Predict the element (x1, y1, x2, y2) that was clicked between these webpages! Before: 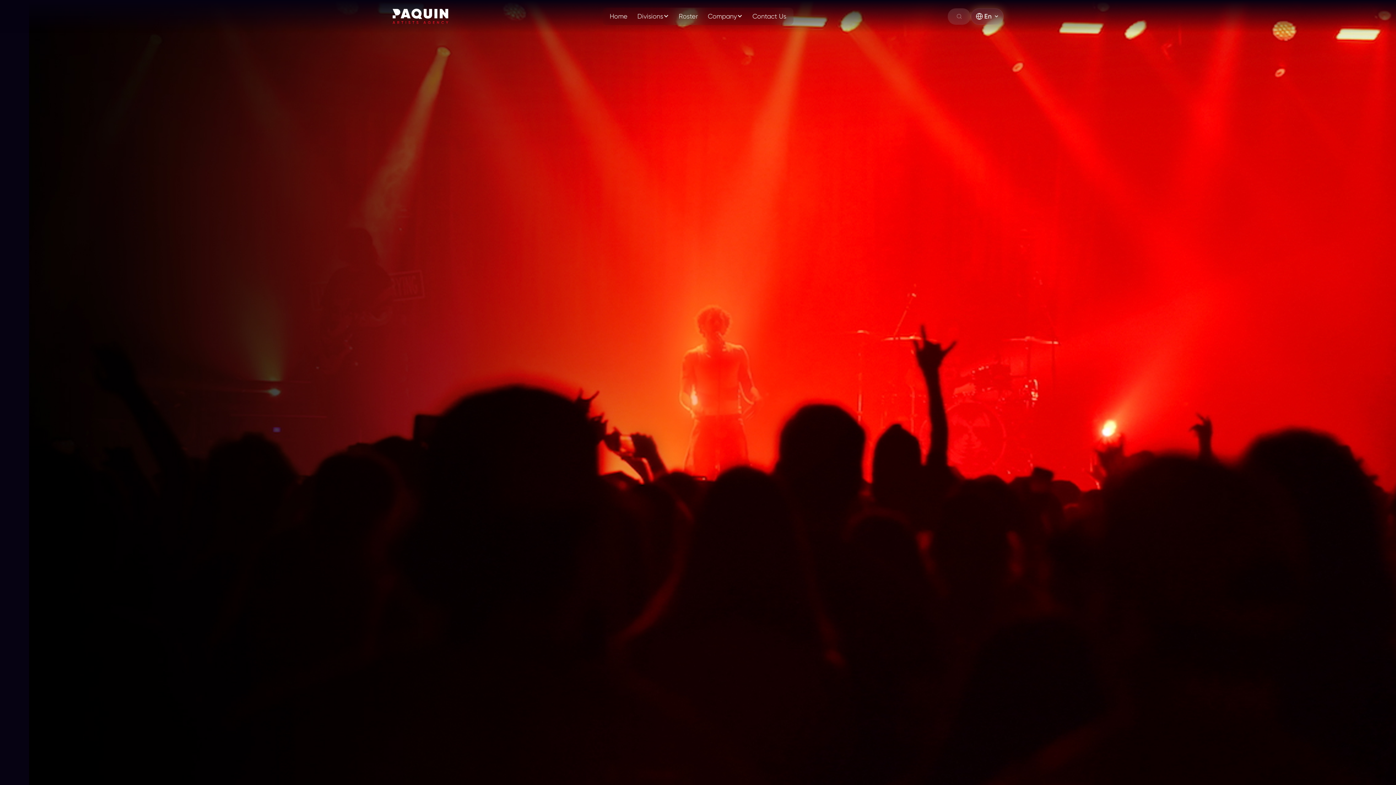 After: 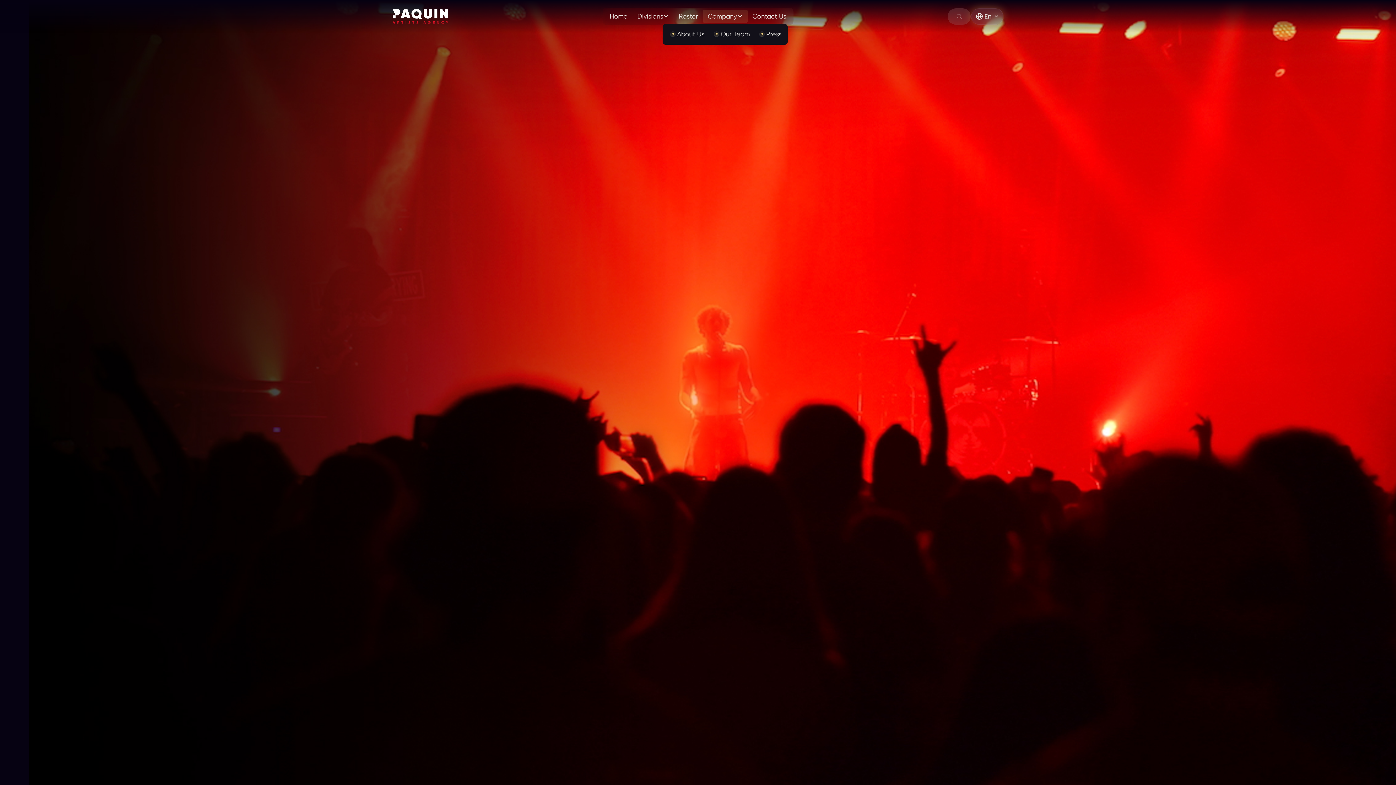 Action: bbox: (703, 9, 747, 22) label: Company